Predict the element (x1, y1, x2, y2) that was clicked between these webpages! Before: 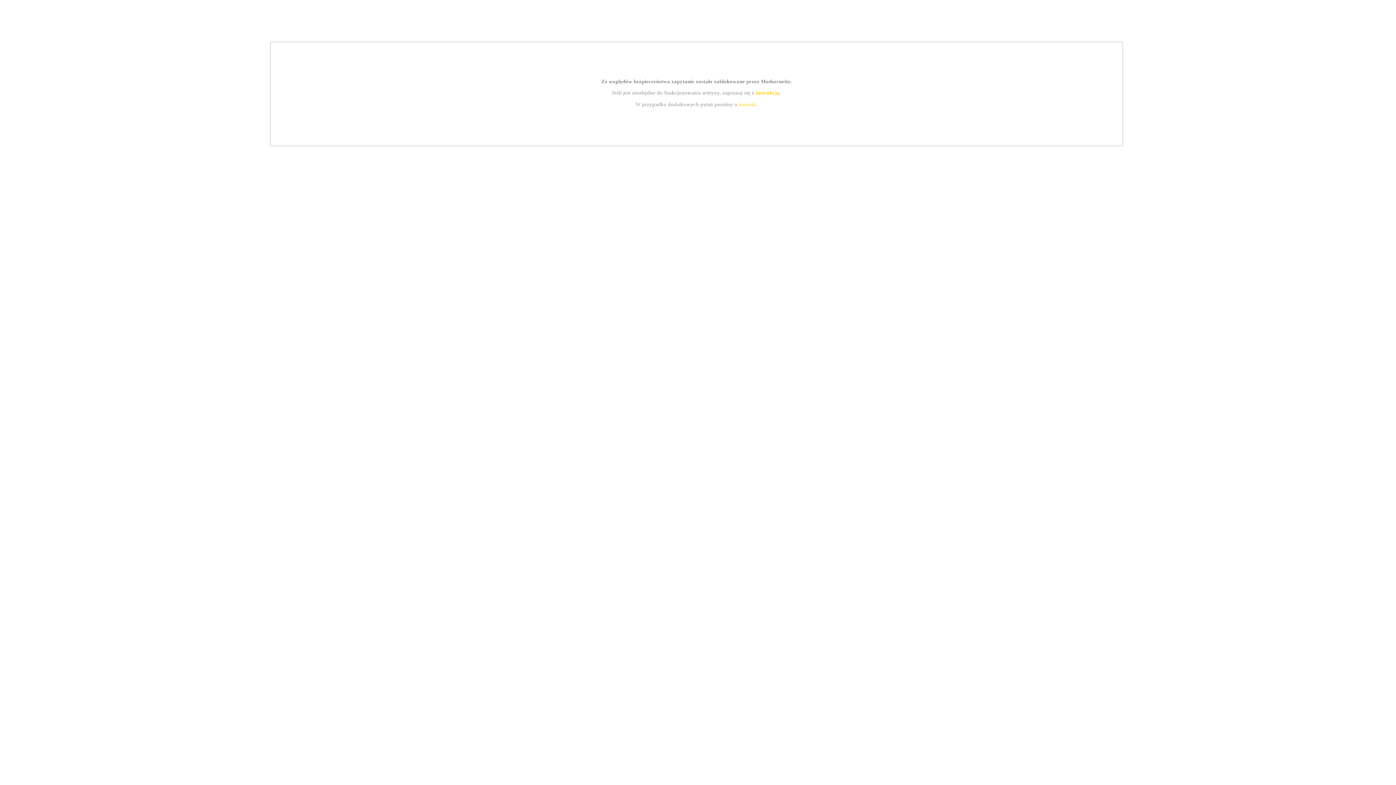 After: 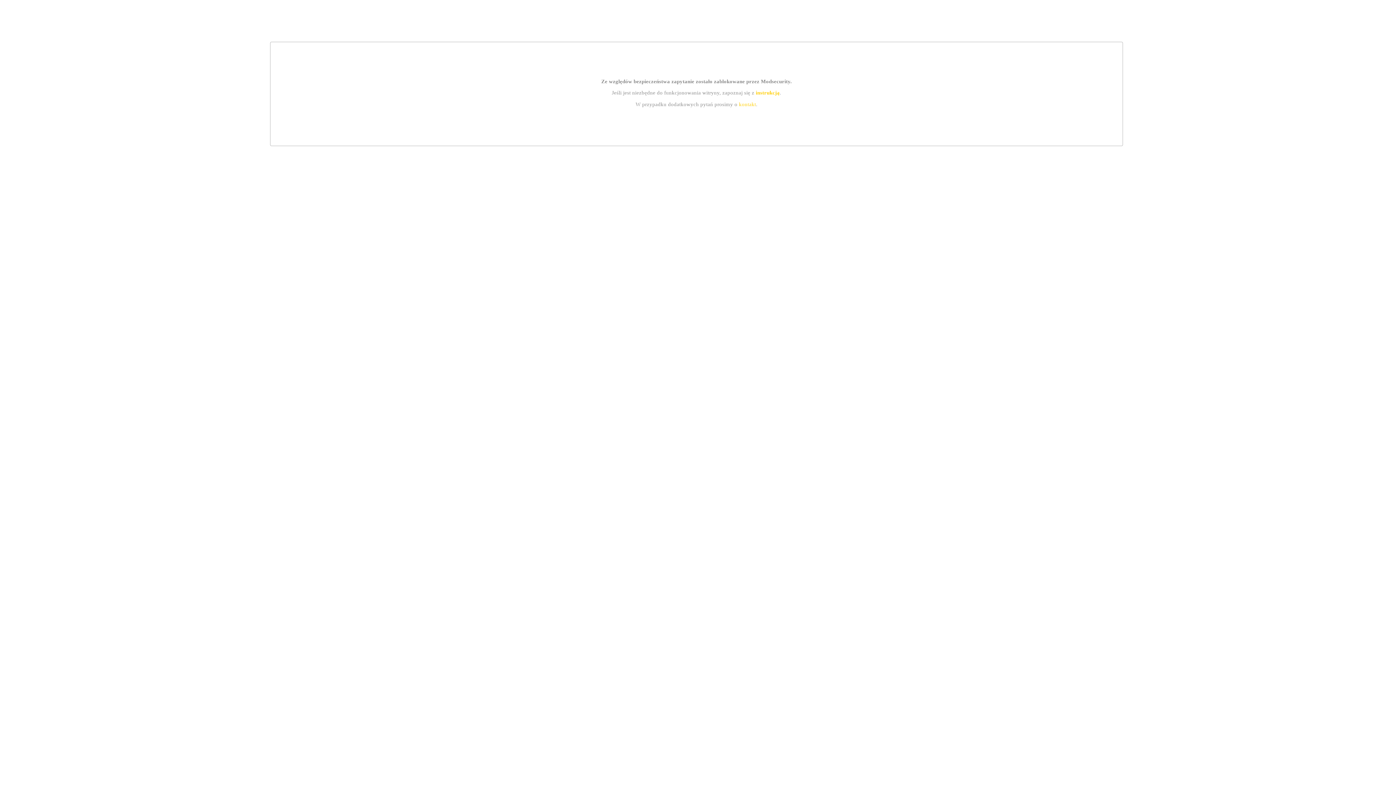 Action: bbox: (755, 89, 779, 95) label: instrukcją